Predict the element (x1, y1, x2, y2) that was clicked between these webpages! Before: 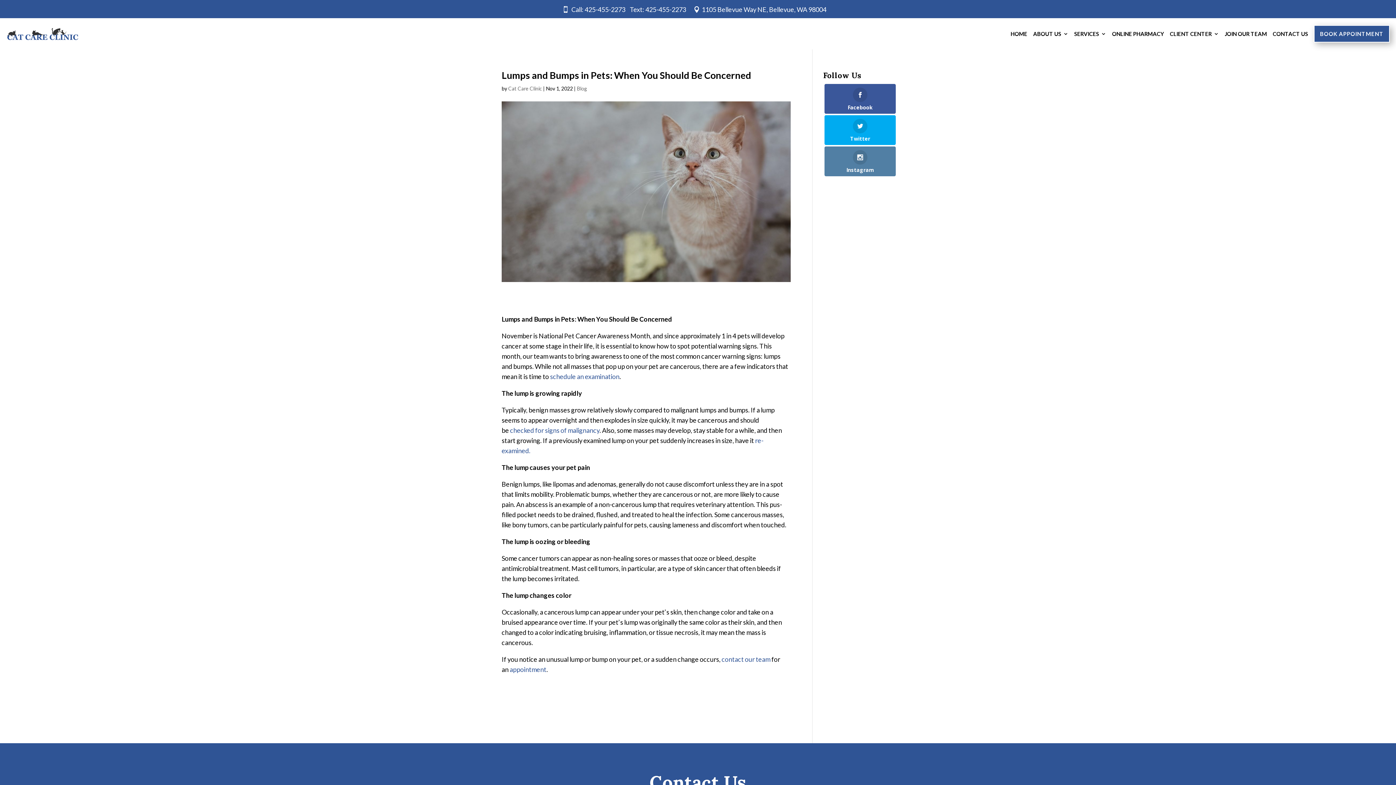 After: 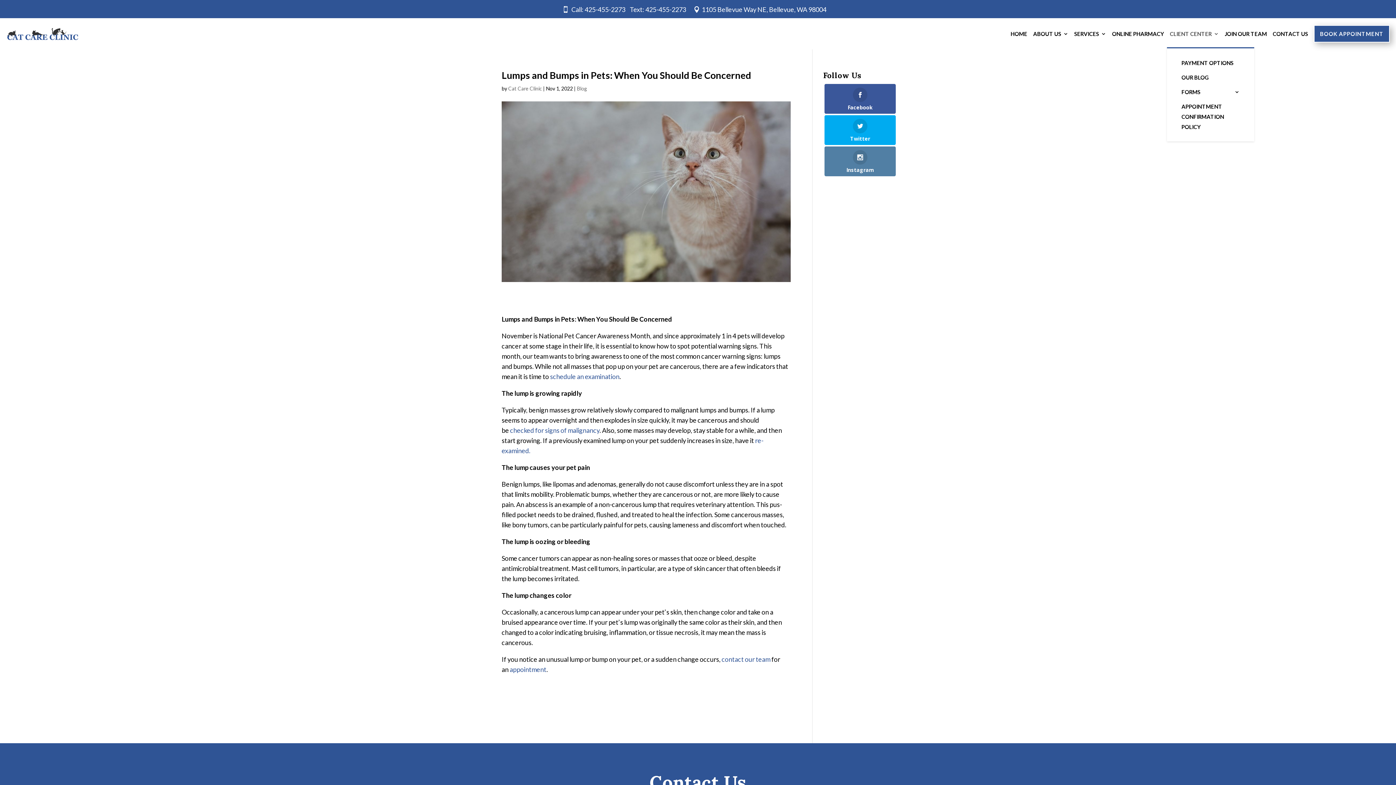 Action: bbox: (1170, 20, 1219, 47) label: CLIENT CENTER